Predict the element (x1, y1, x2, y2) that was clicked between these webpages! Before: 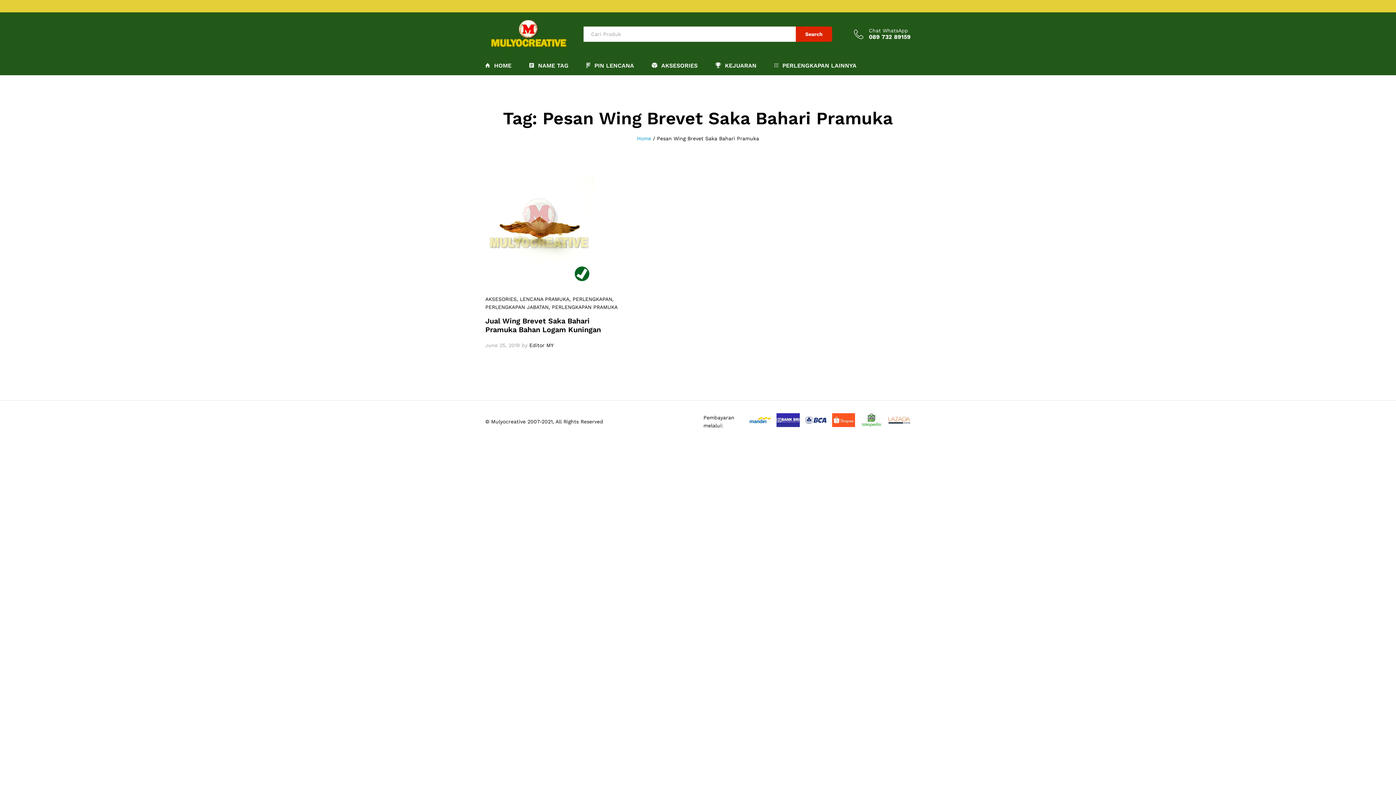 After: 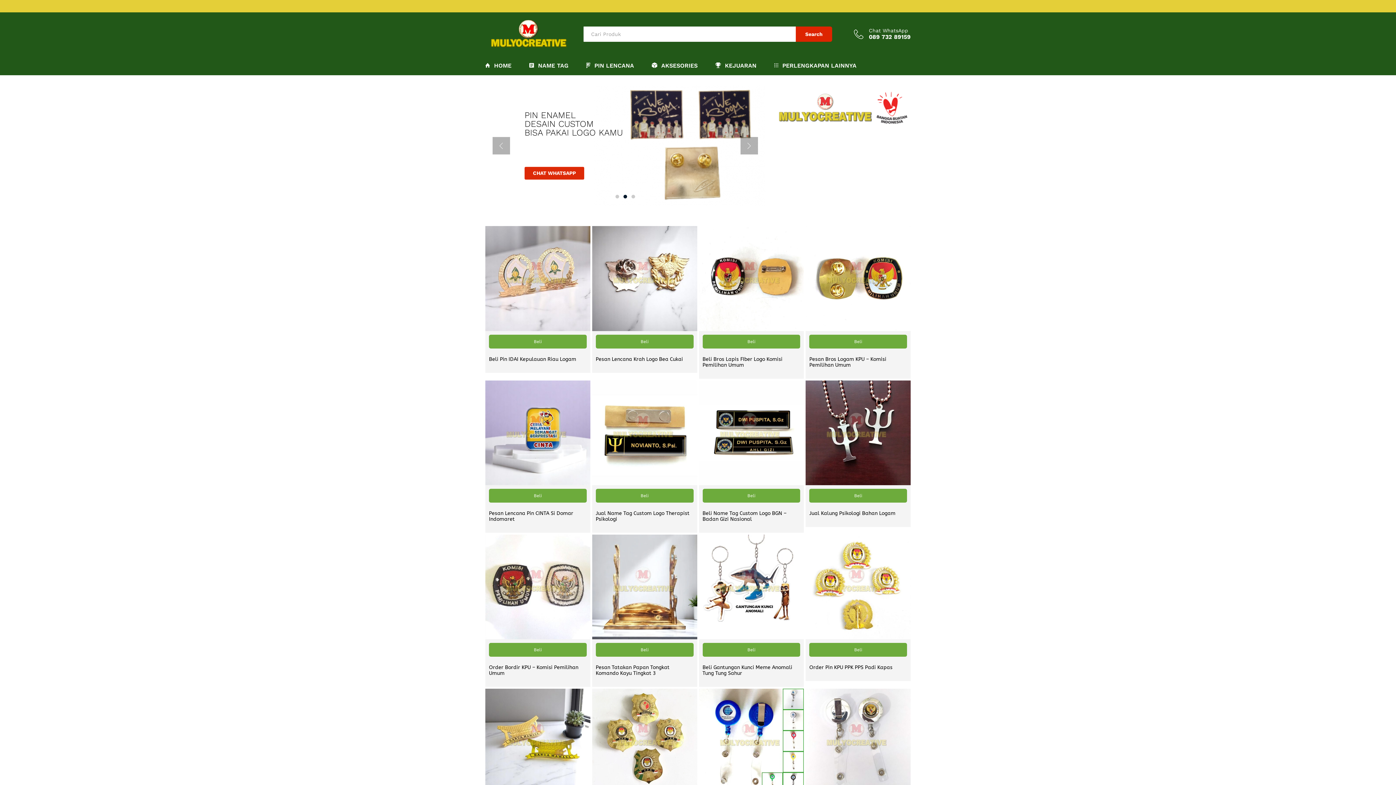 Action: label: Home bbox: (637, 135, 651, 141)